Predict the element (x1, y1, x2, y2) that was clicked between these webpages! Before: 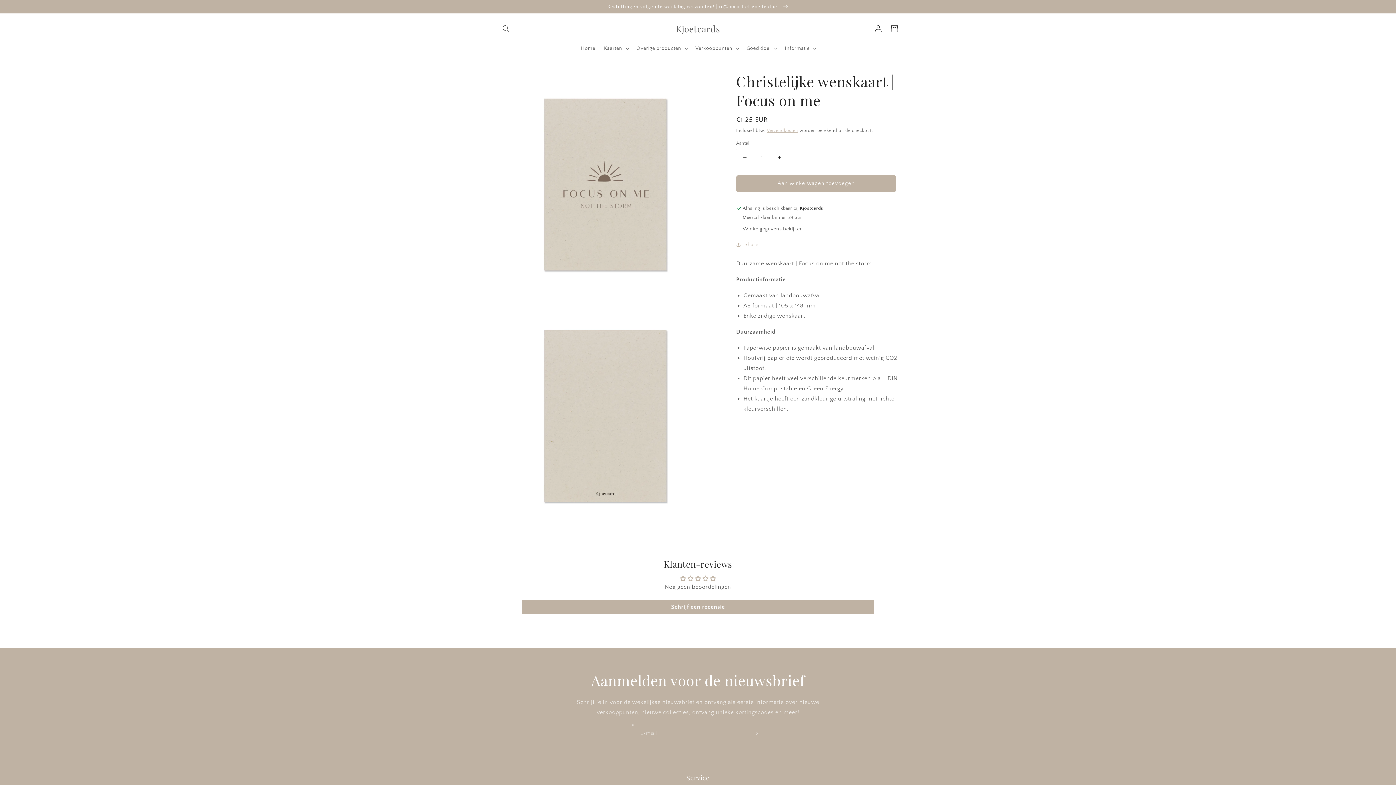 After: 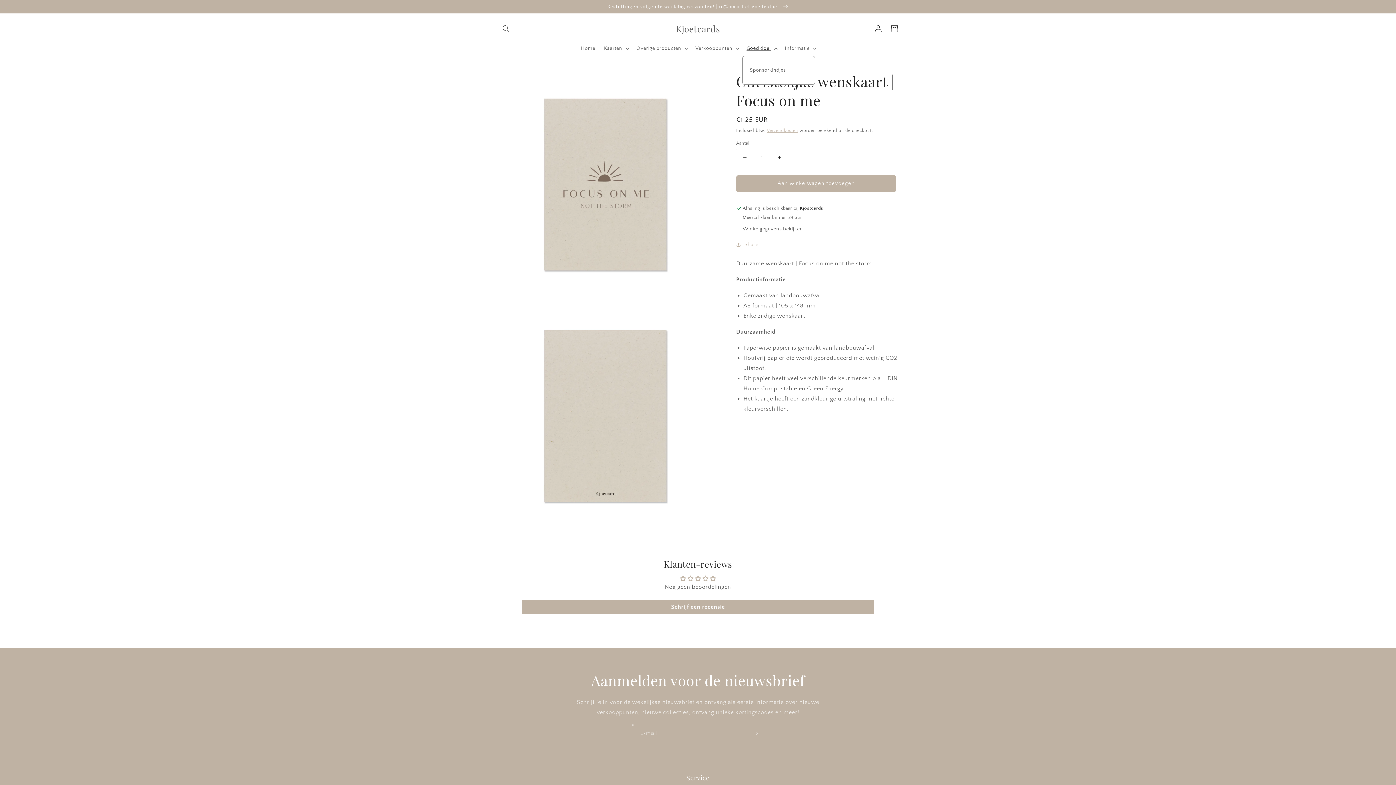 Action: label: Goed doel bbox: (742, 40, 780, 55)